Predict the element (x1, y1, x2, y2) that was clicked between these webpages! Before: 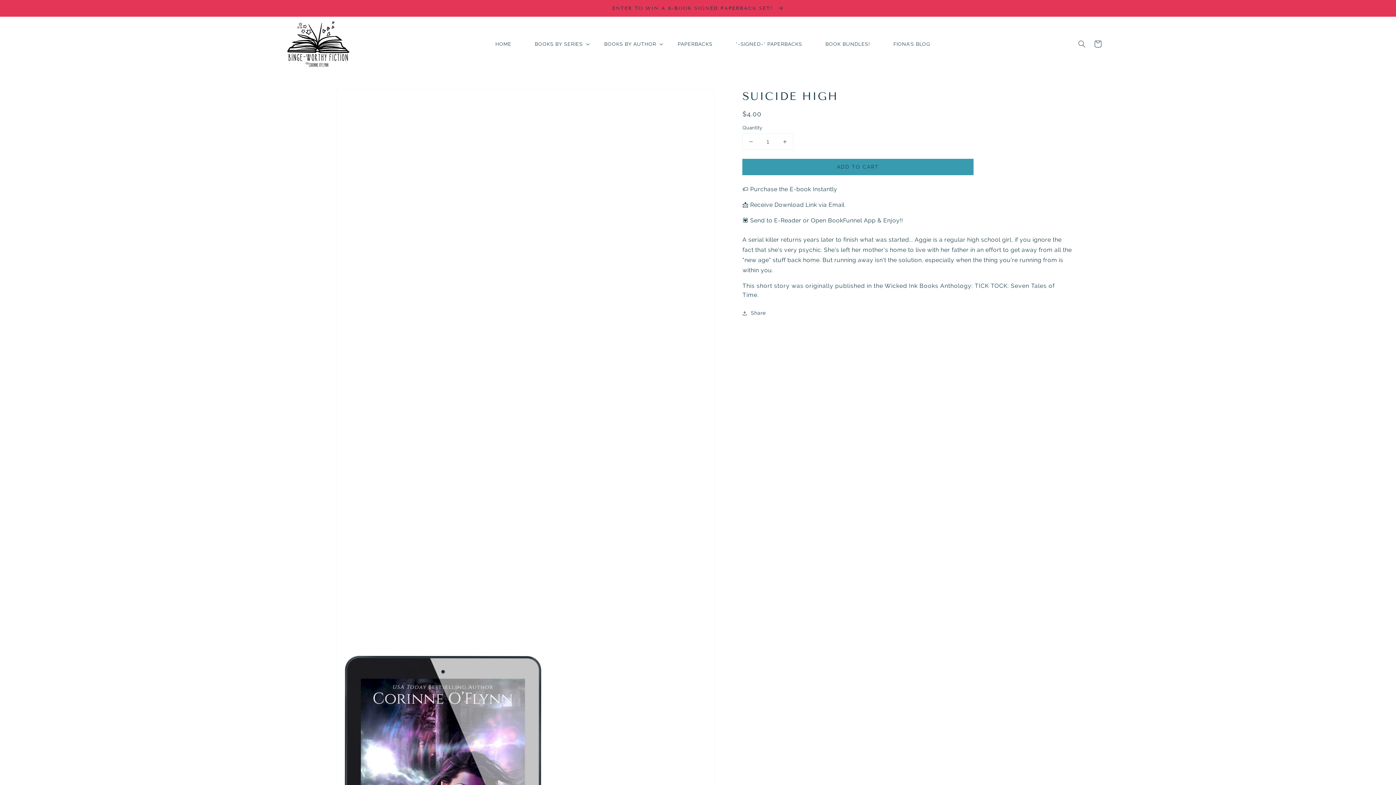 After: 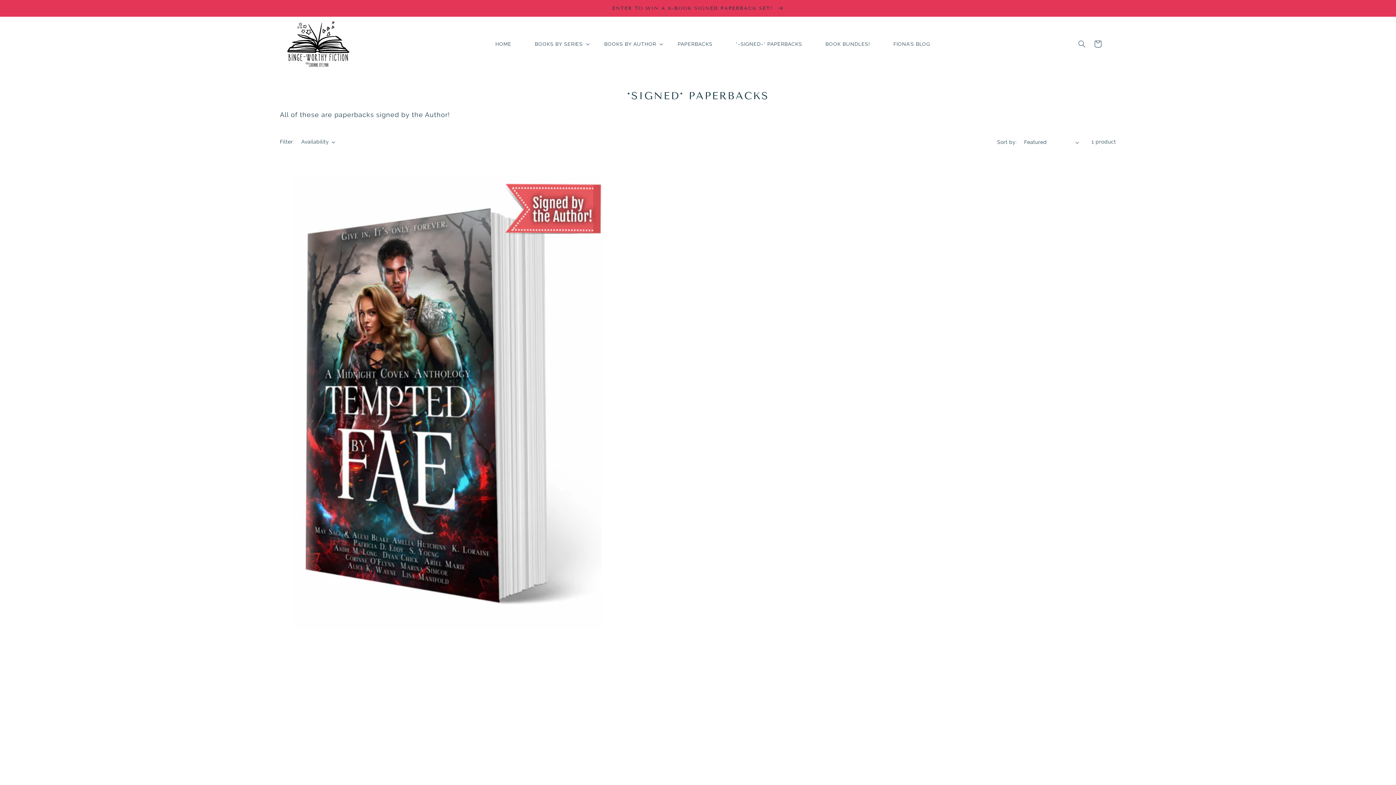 Action: bbox: (724, 36, 814, 51) label: *~SIGNED~* PAPERBACKS